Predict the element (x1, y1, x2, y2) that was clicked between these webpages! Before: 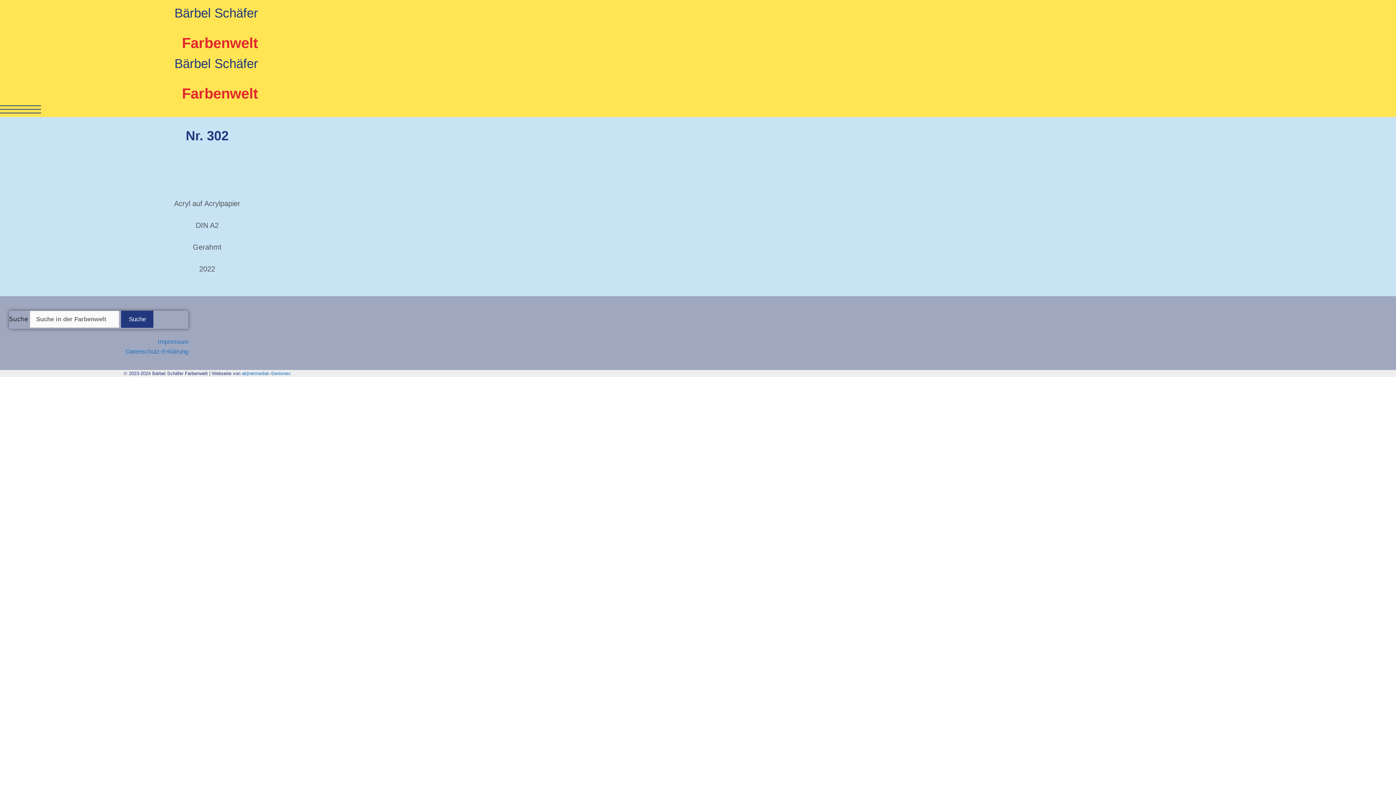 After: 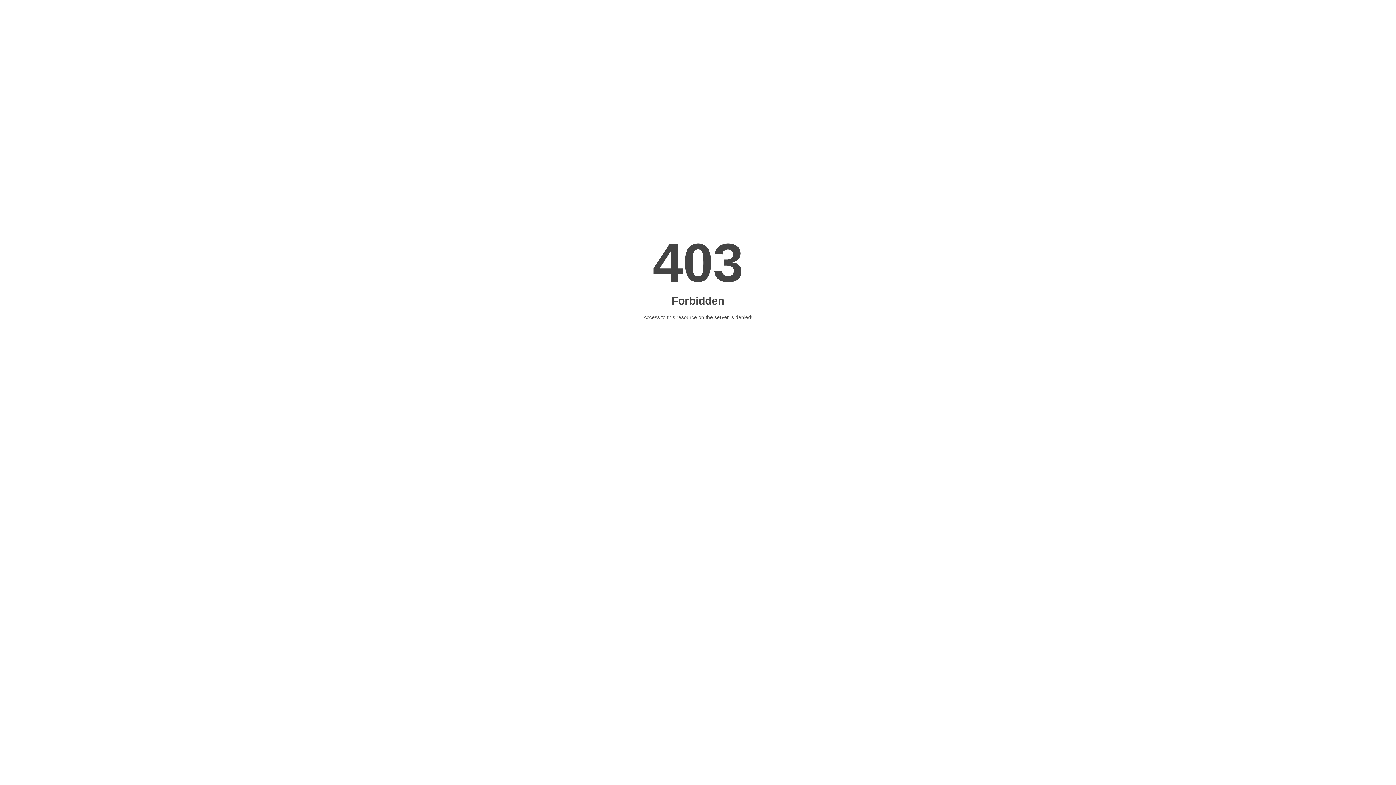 Action: bbox: (268, 370, 271, 376) label: –